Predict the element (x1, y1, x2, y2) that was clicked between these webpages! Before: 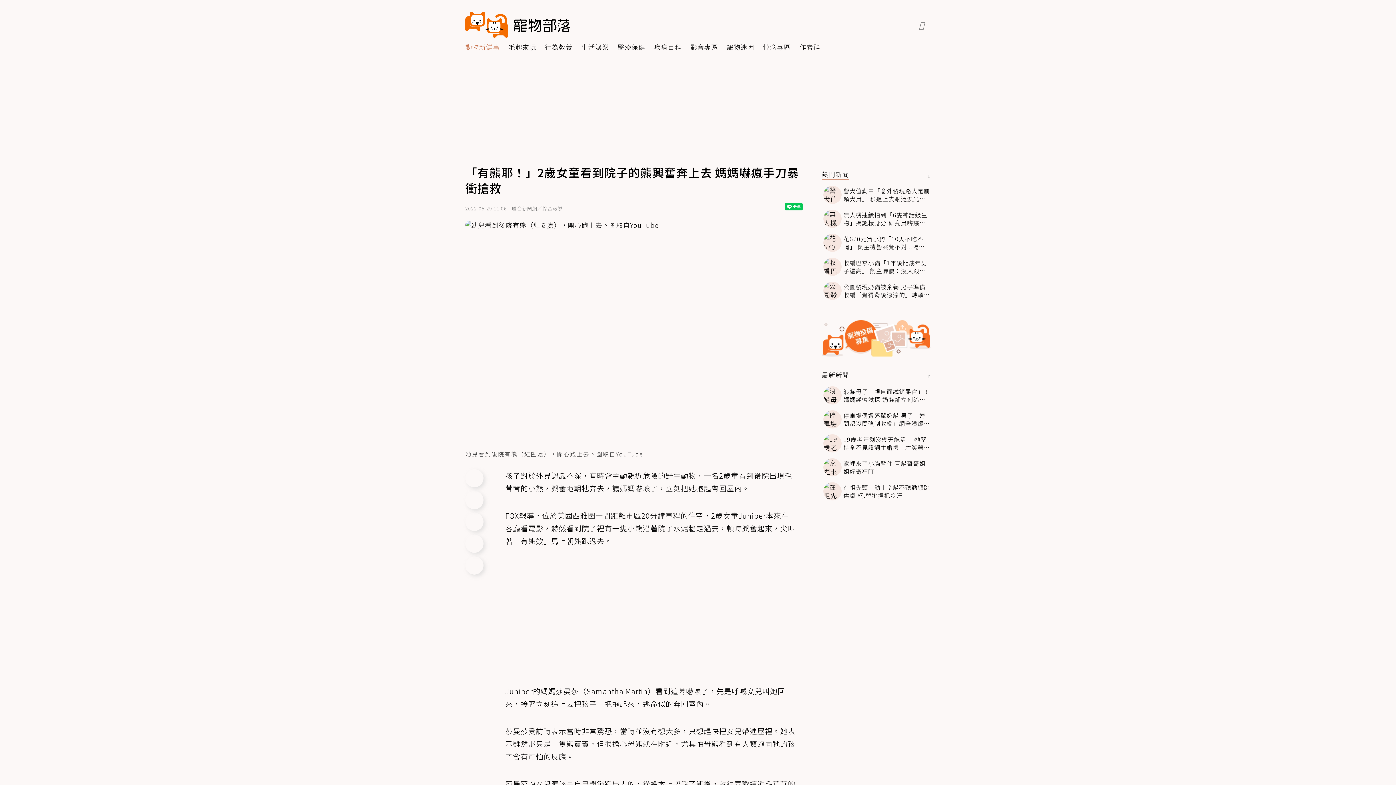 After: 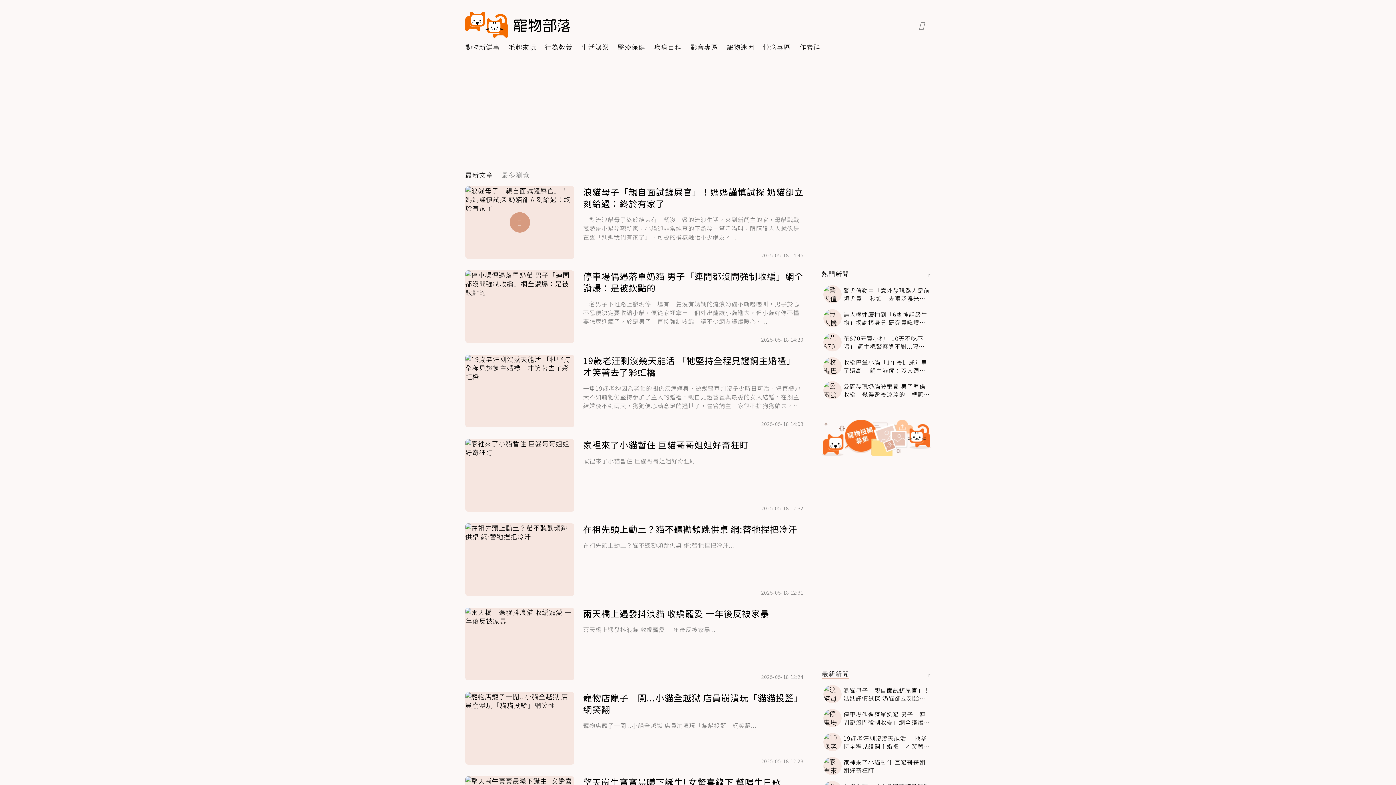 Action: bbox: (928, 371, 930, 380)